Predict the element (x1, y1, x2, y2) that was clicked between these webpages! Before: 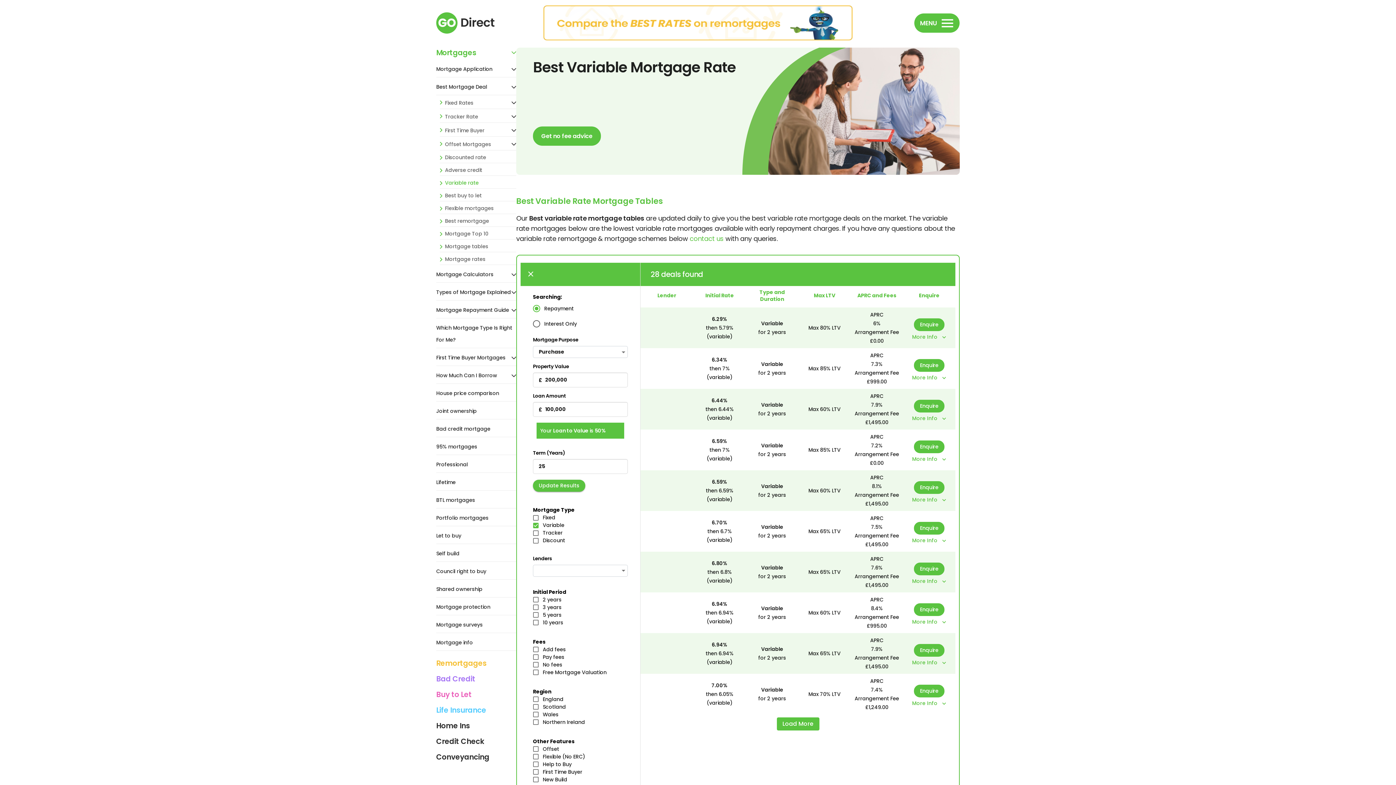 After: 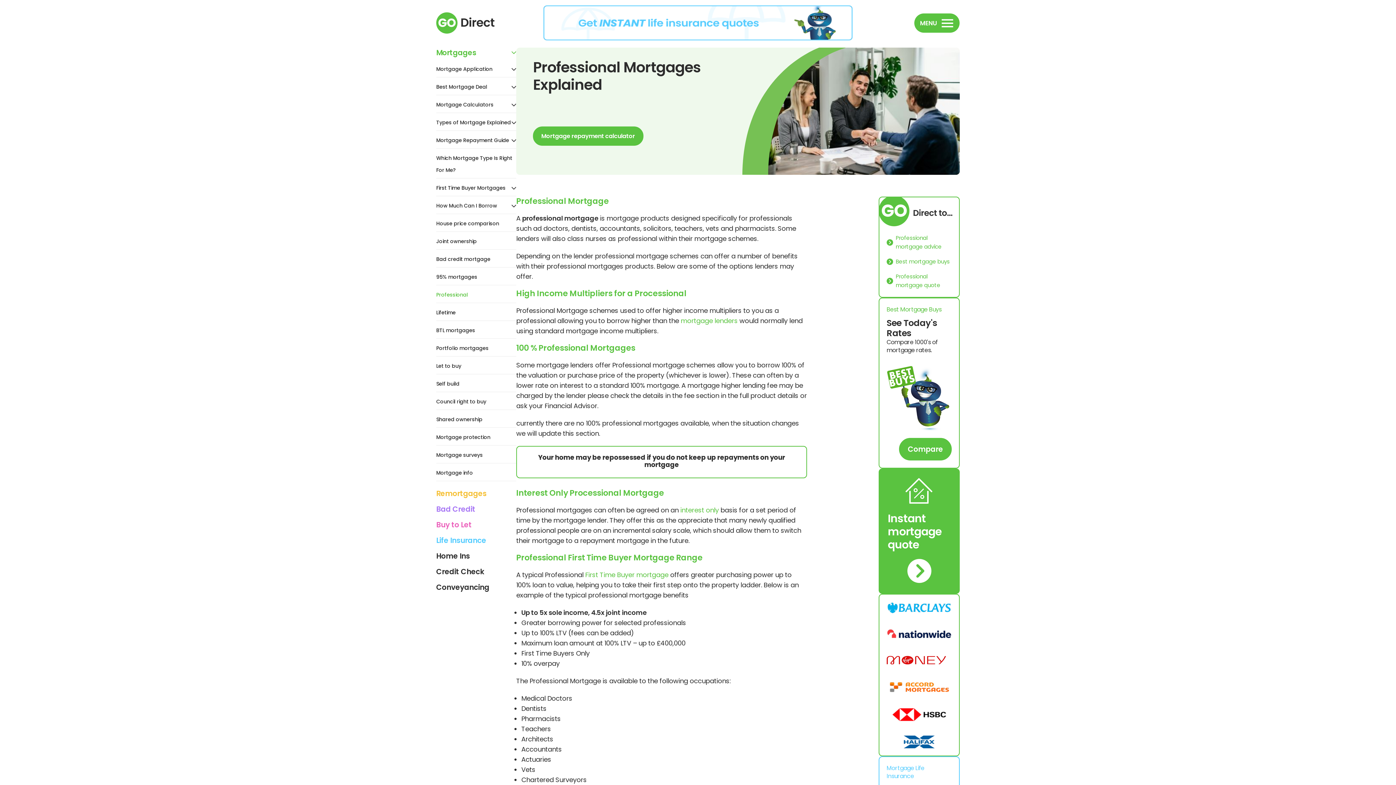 Action: bbox: (436, 458, 516, 473) label: Professional